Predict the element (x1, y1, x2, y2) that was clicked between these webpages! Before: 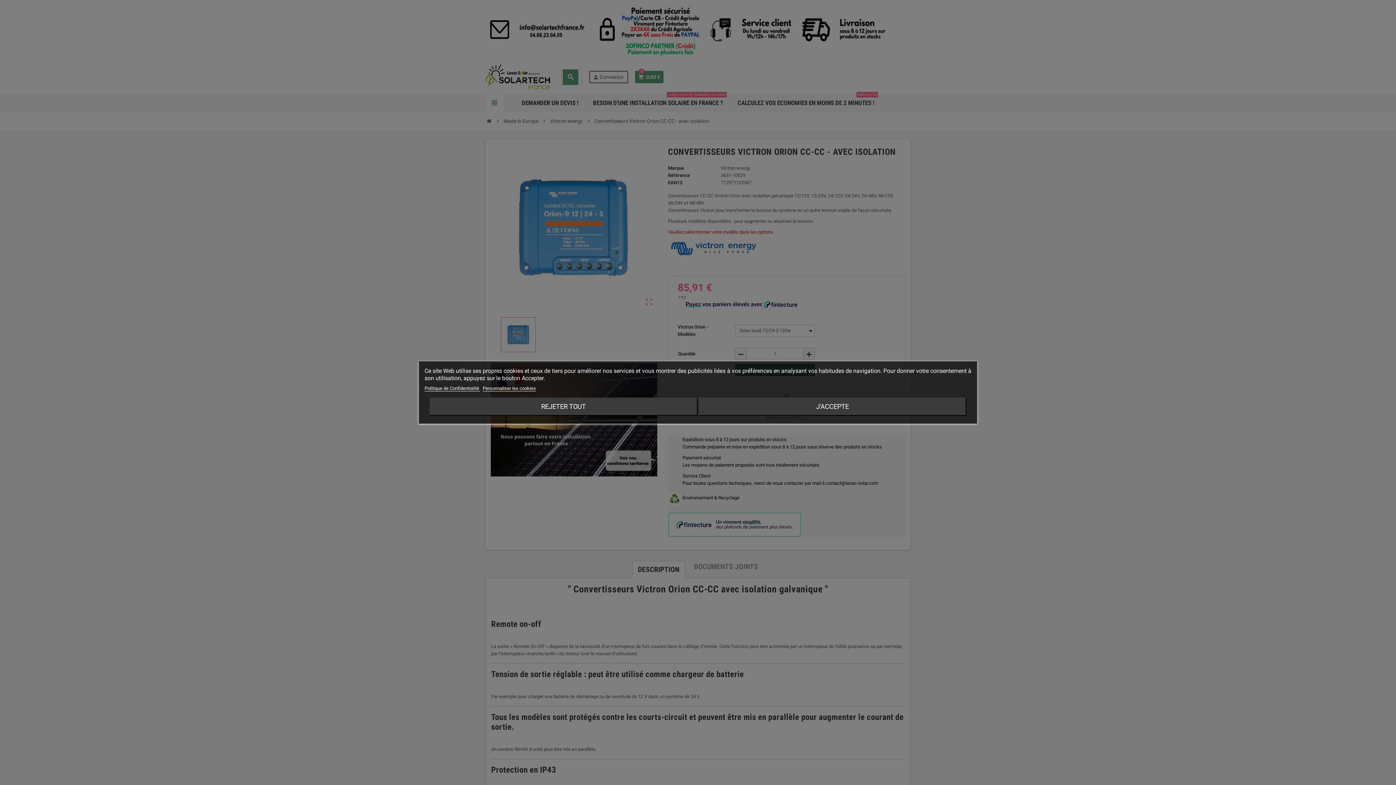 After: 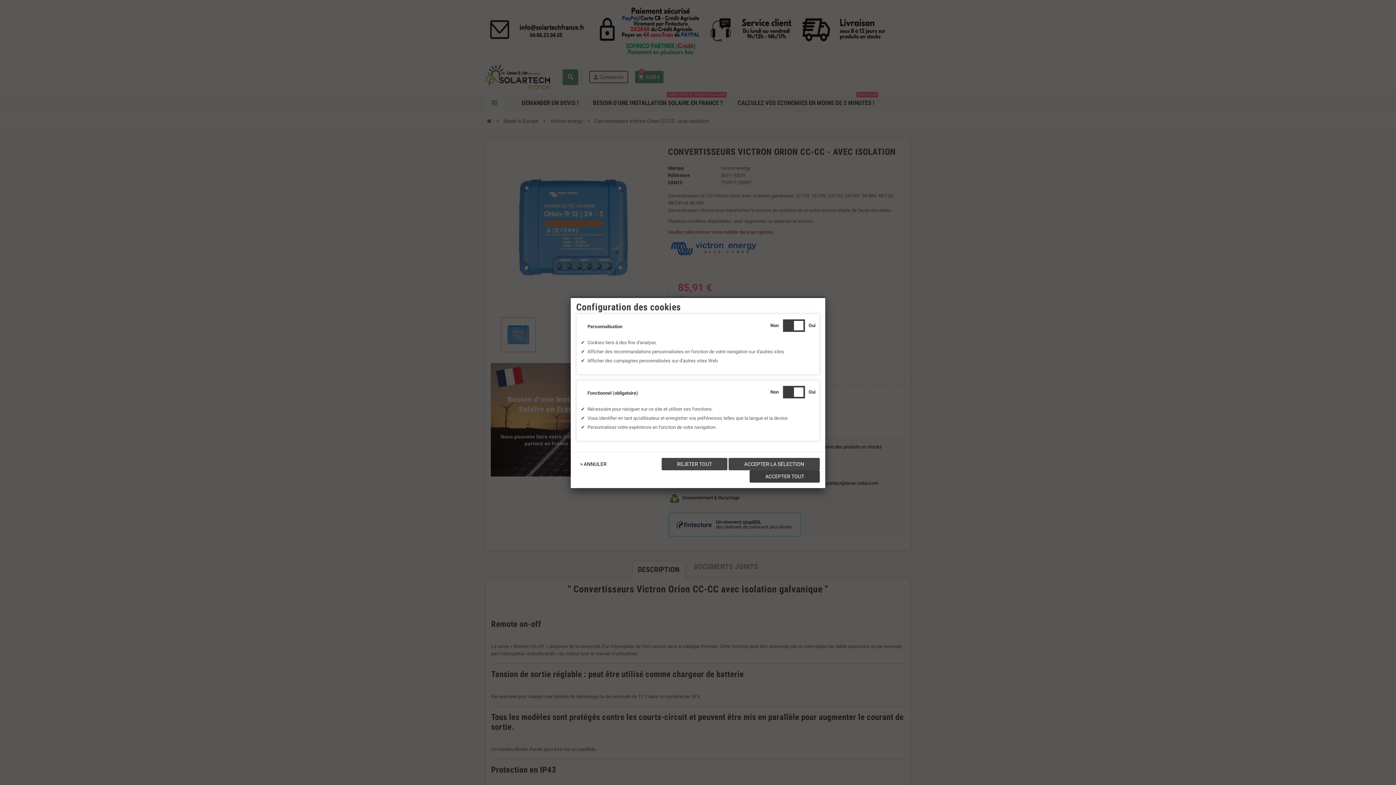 Action: label: Personnaliser les cookies bbox: (482, 385, 536, 391)